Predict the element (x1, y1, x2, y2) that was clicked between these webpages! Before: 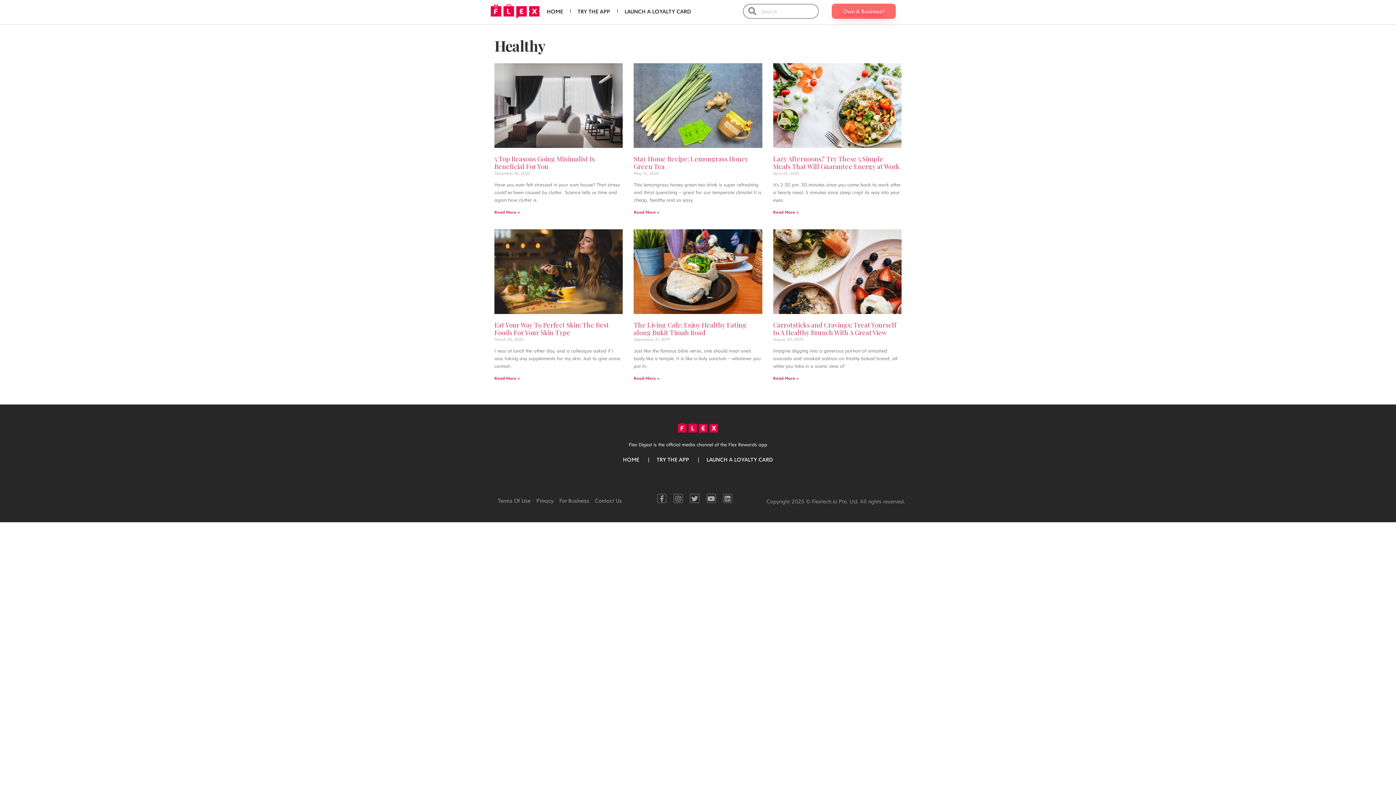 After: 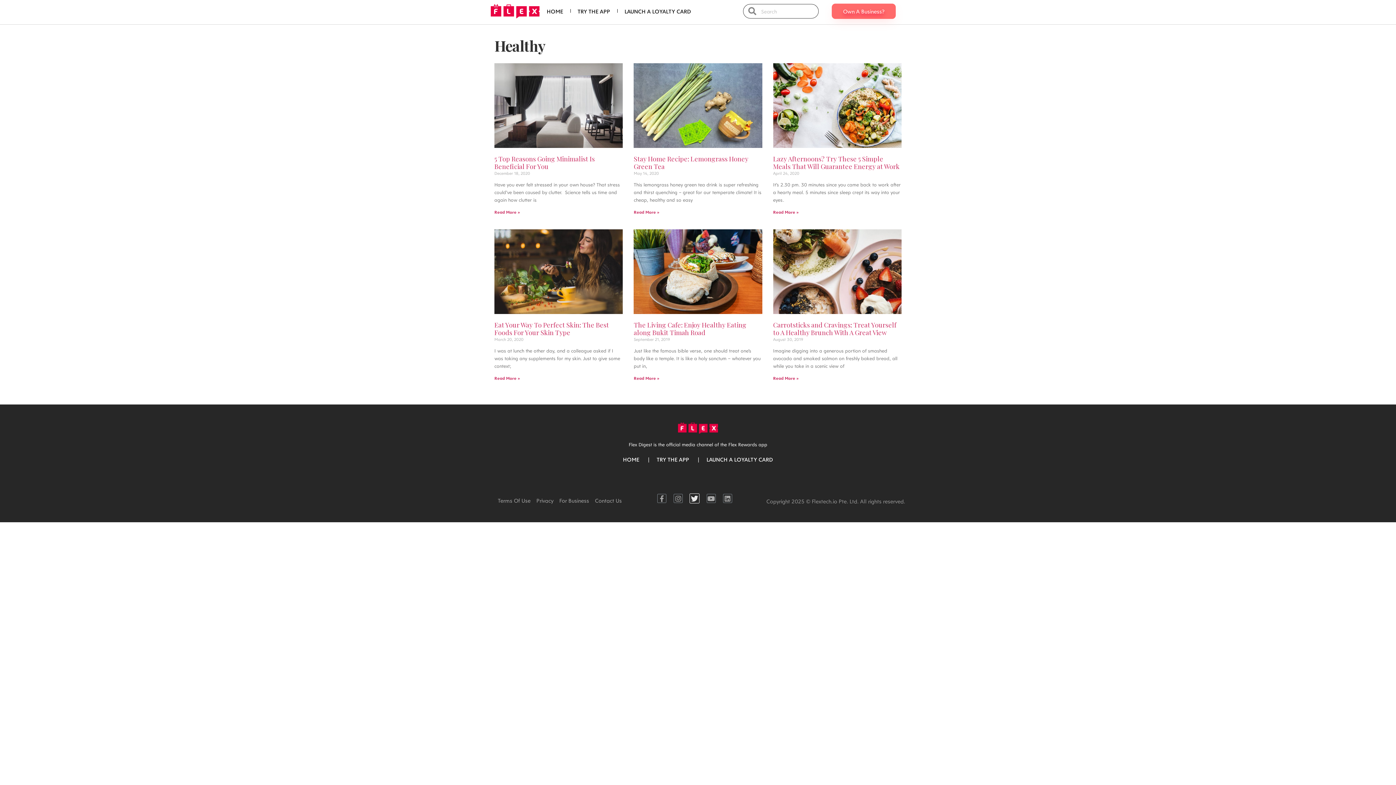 Action: bbox: (690, 494, 699, 503) label: Twitter